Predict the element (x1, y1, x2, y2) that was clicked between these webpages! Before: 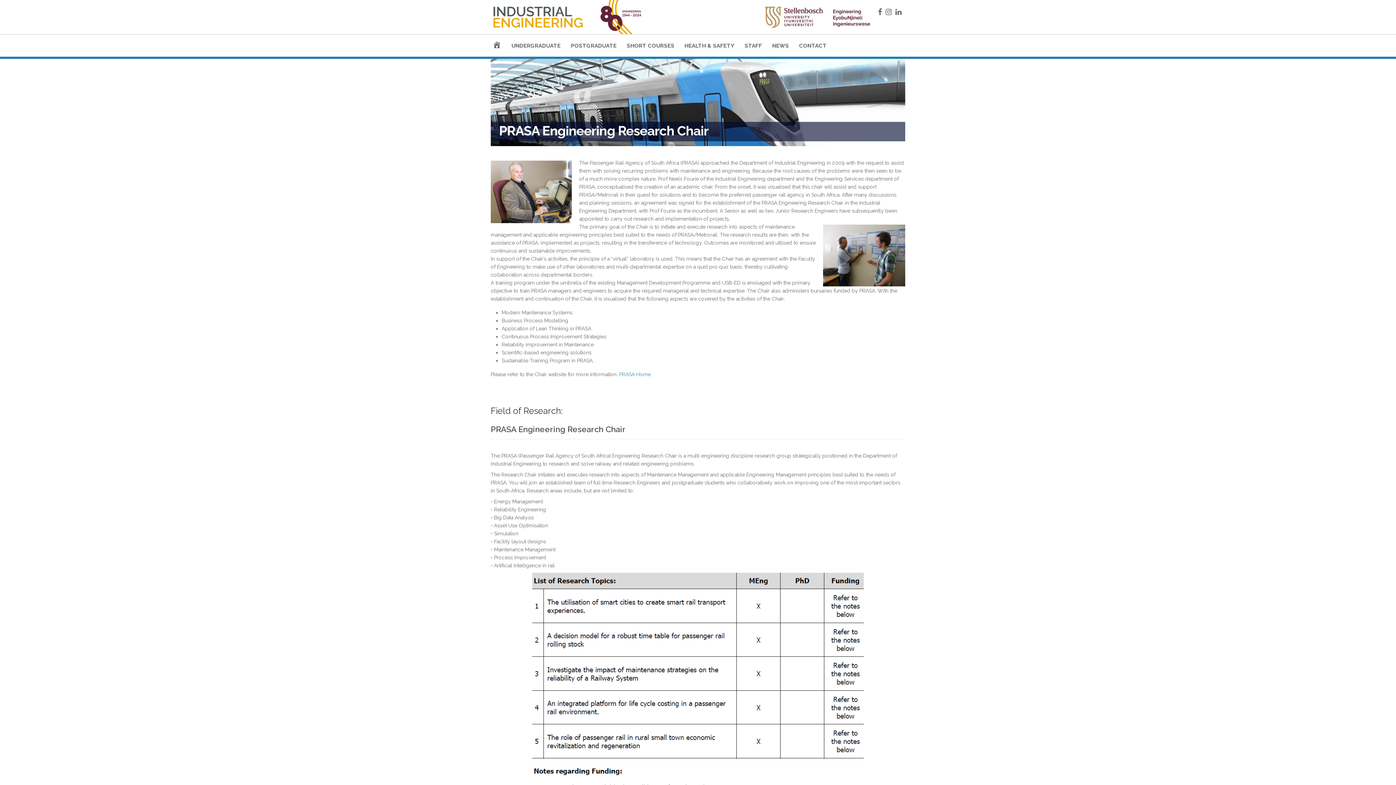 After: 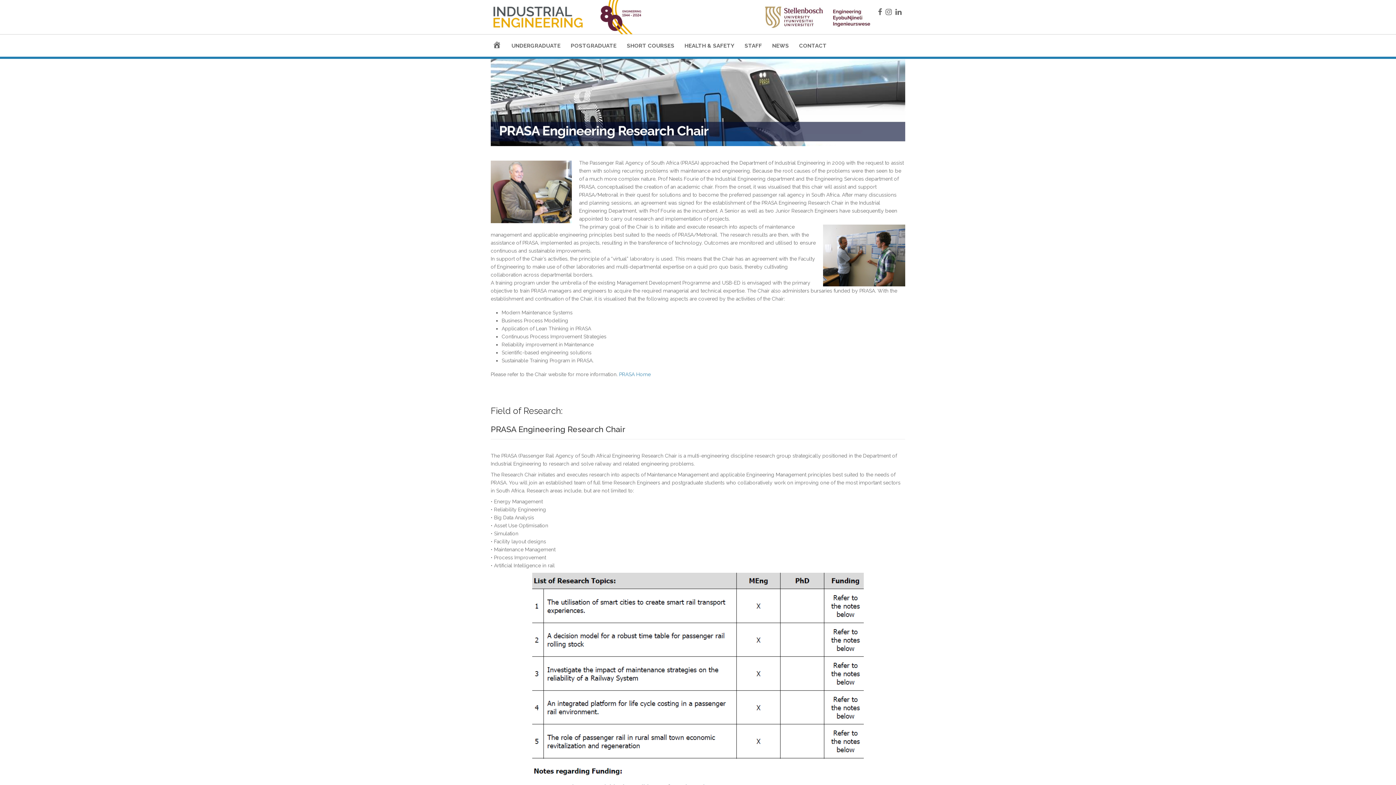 Action: bbox: (895, 9, 901, 15)